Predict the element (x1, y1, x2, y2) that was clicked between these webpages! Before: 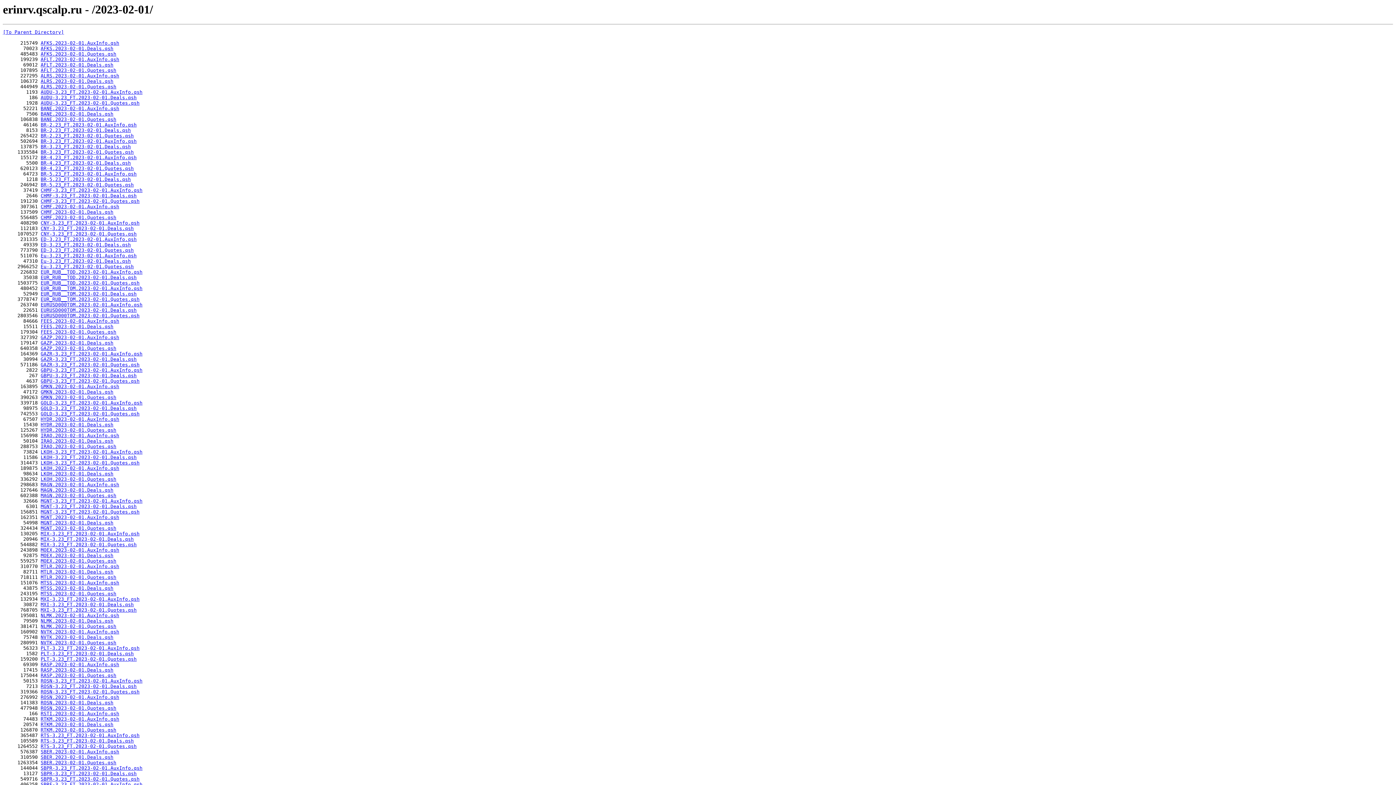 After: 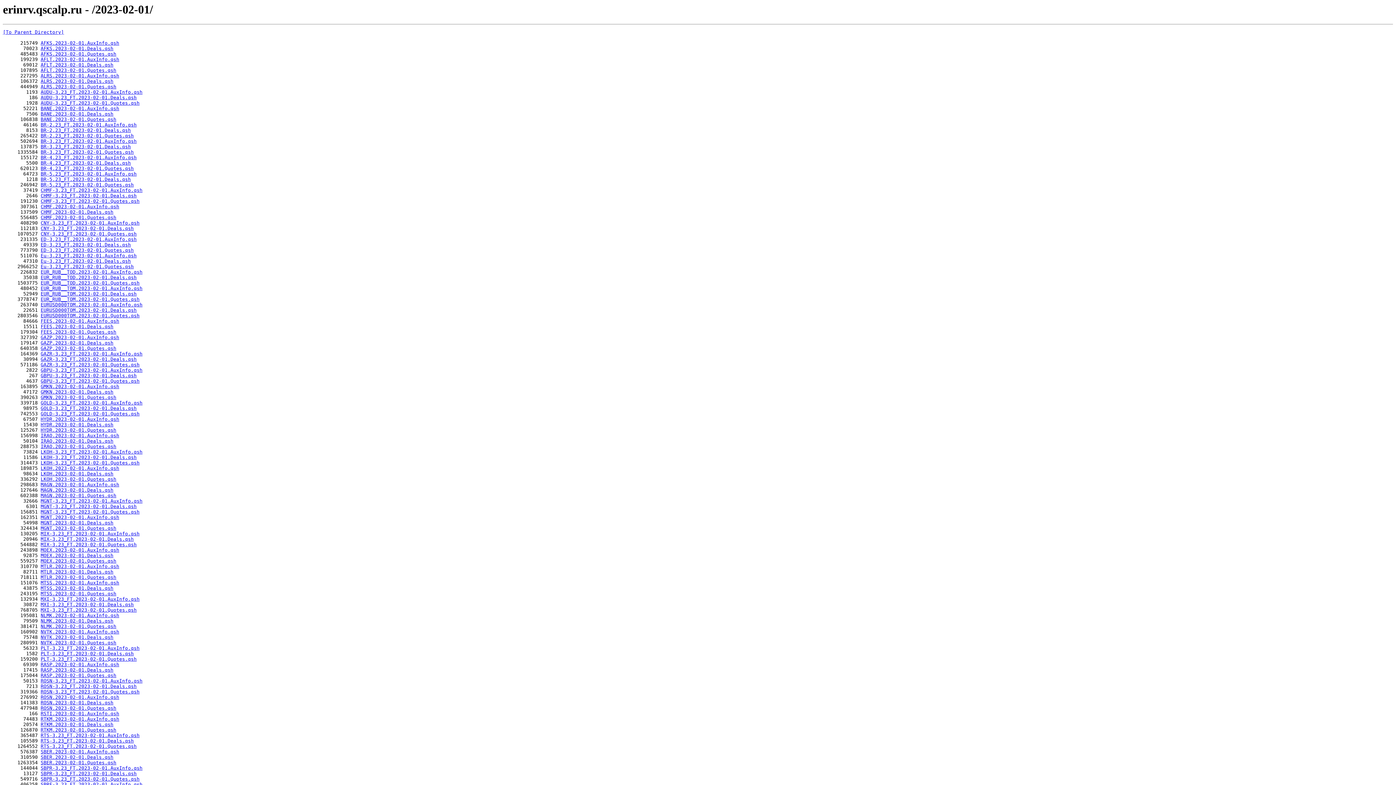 Action: bbox: (40, 738, 133, 744) label: RTS-3.23_FT.2023-02-01.Deals.qsh